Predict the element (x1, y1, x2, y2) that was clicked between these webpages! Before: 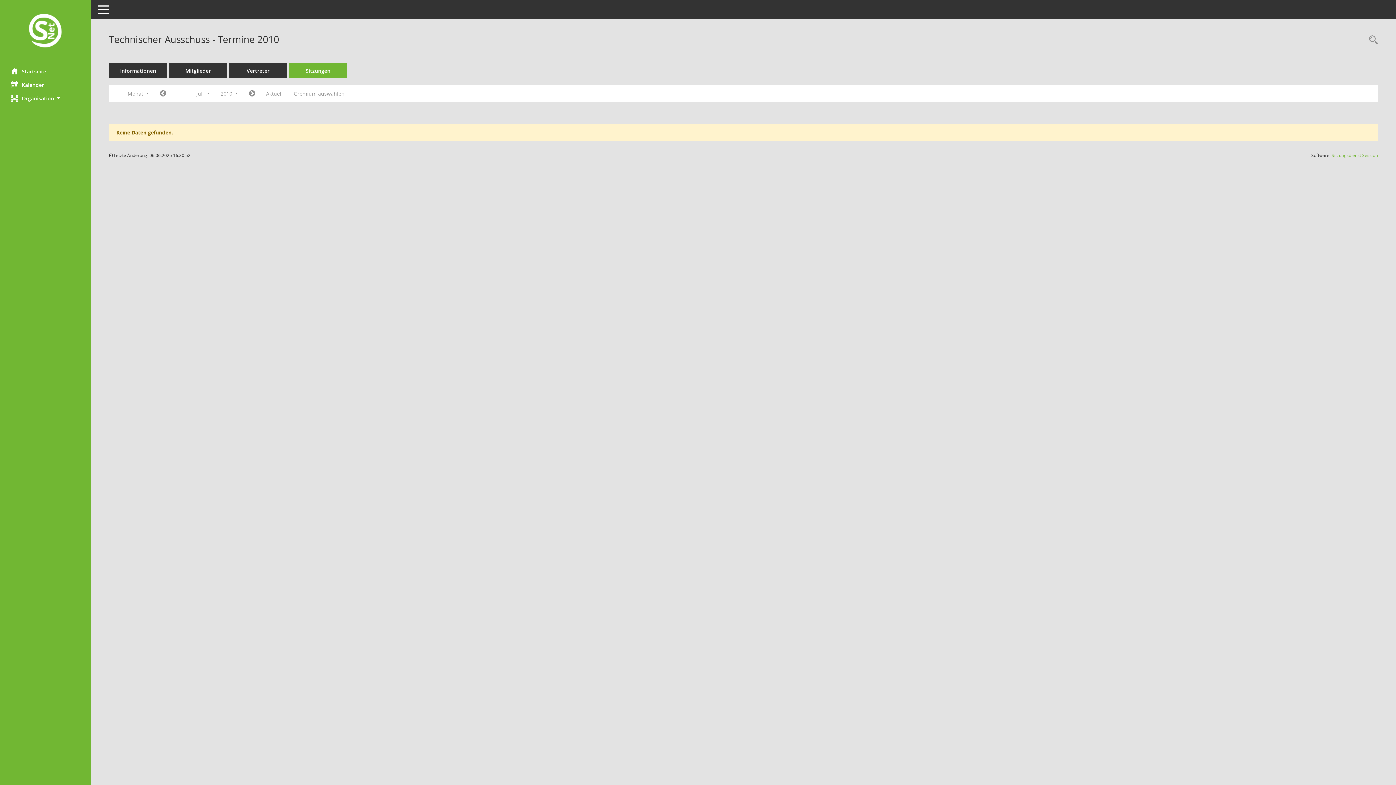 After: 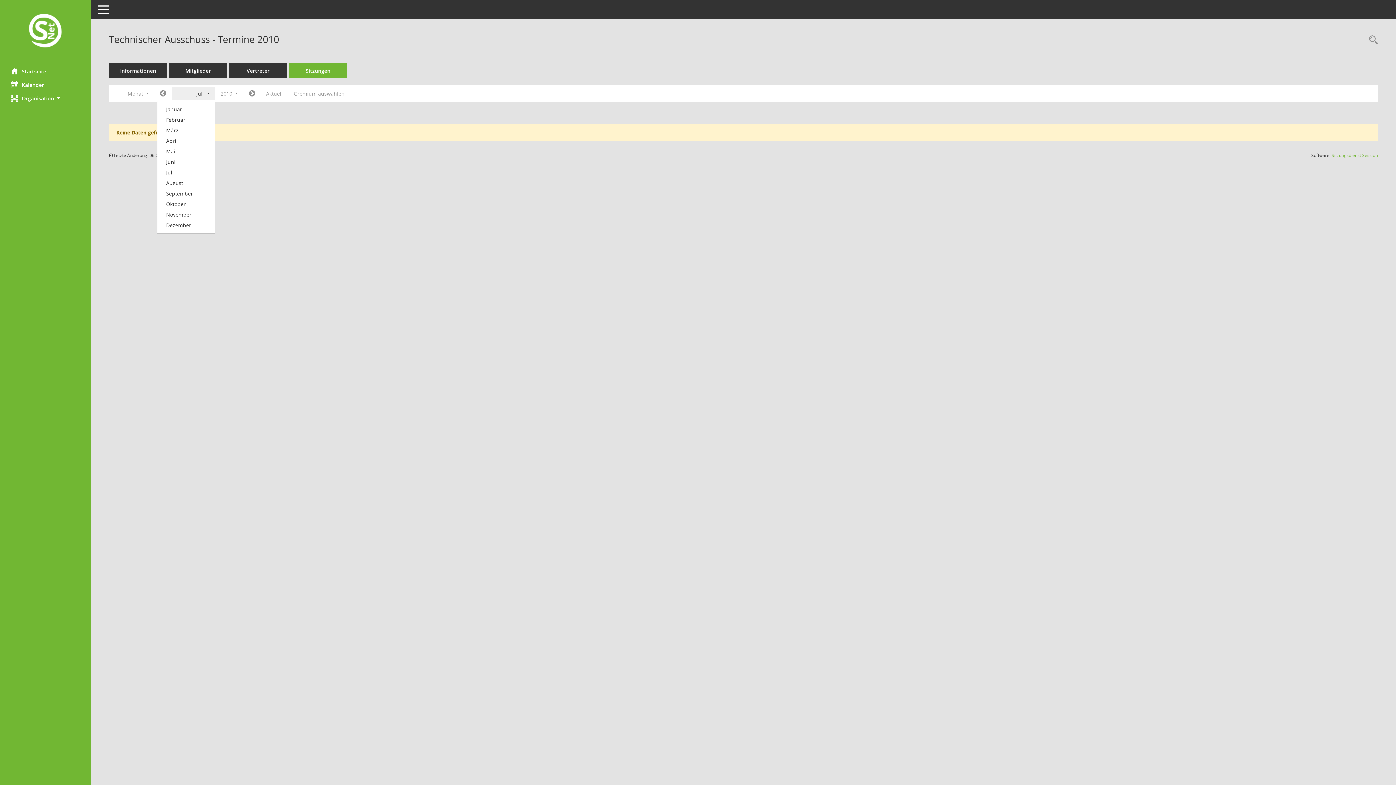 Action: bbox: (171, 87, 215, 100) label: Monat auswählen